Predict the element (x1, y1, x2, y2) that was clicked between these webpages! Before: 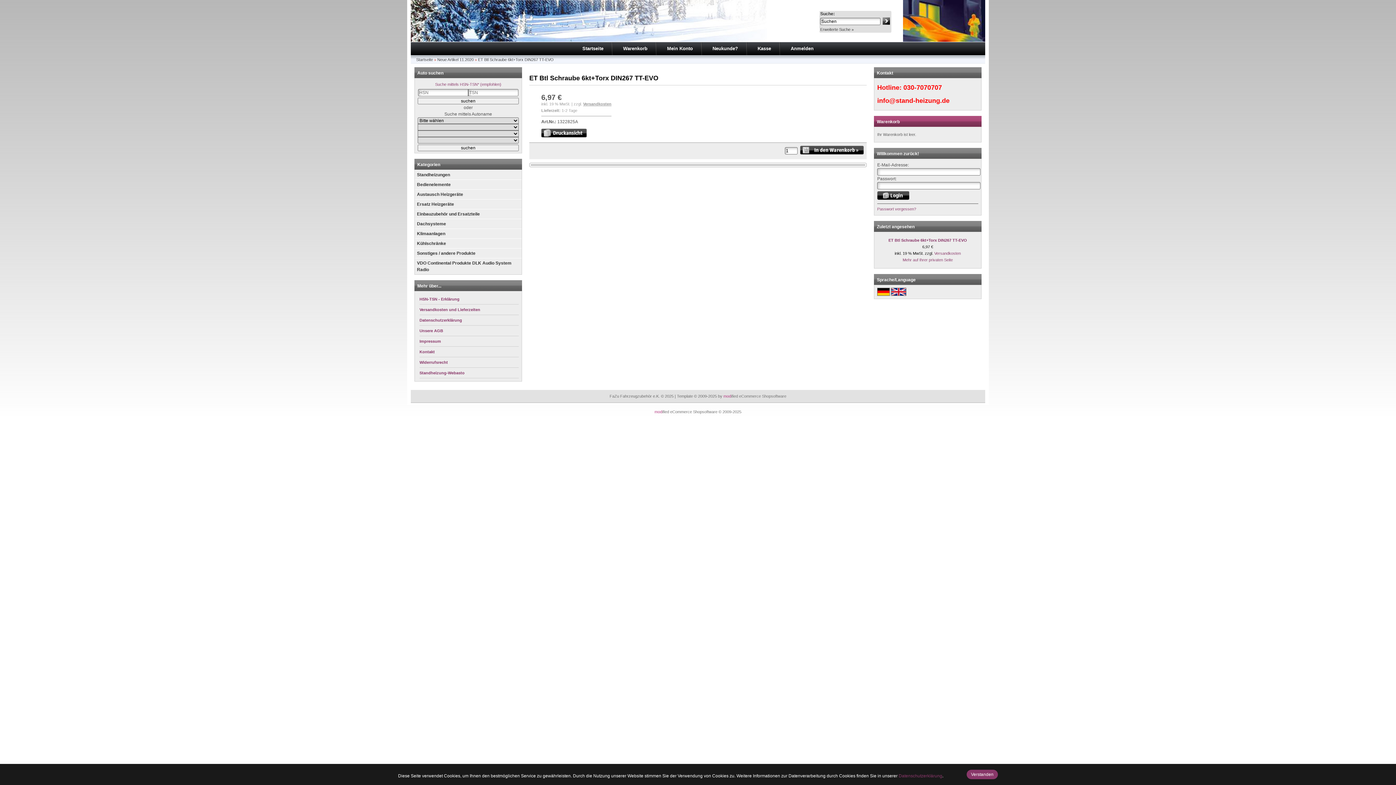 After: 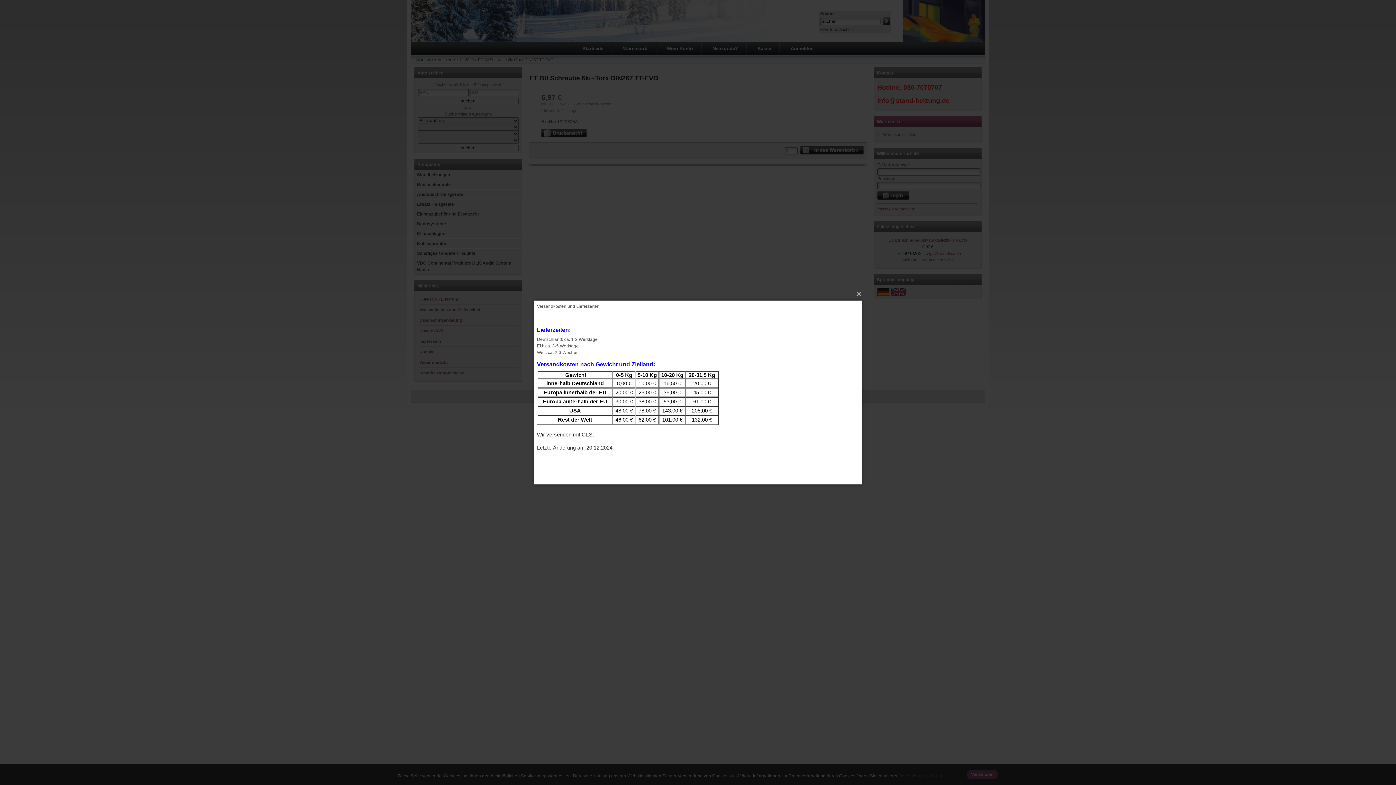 Action: label: Versandkosten bbox: (583, 101, 611, 106)